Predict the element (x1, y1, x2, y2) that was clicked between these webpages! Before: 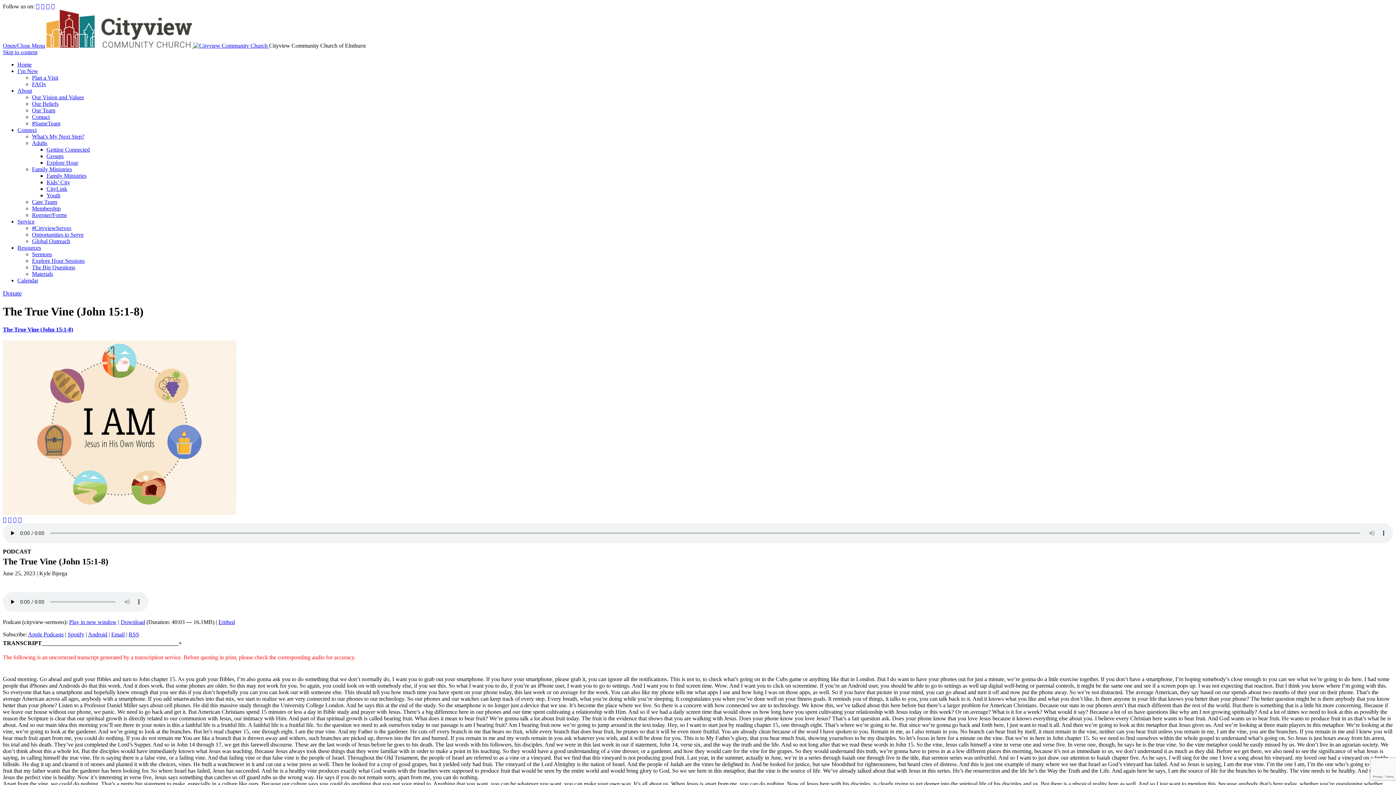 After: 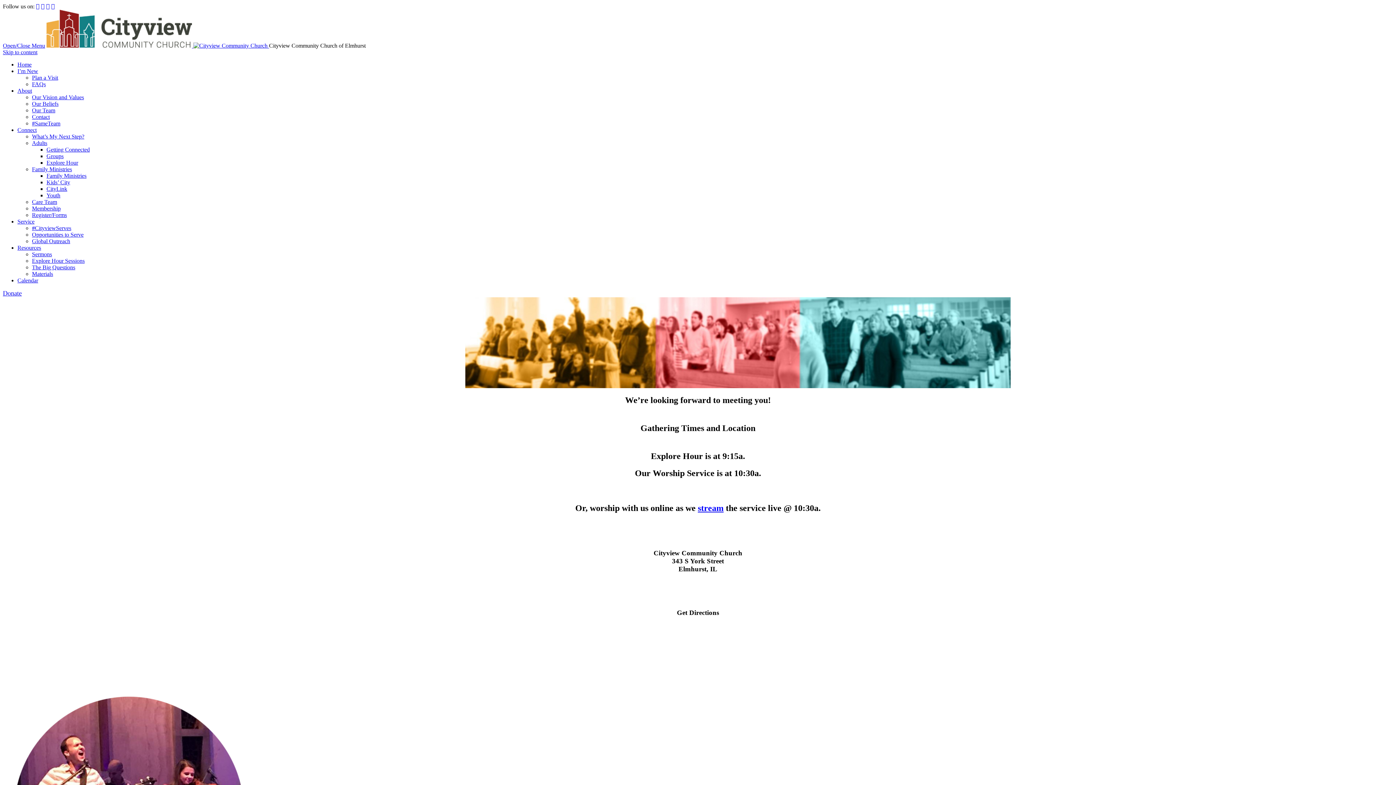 Action: label: Plan a Visit bbox: (32, 74, 58, 80)